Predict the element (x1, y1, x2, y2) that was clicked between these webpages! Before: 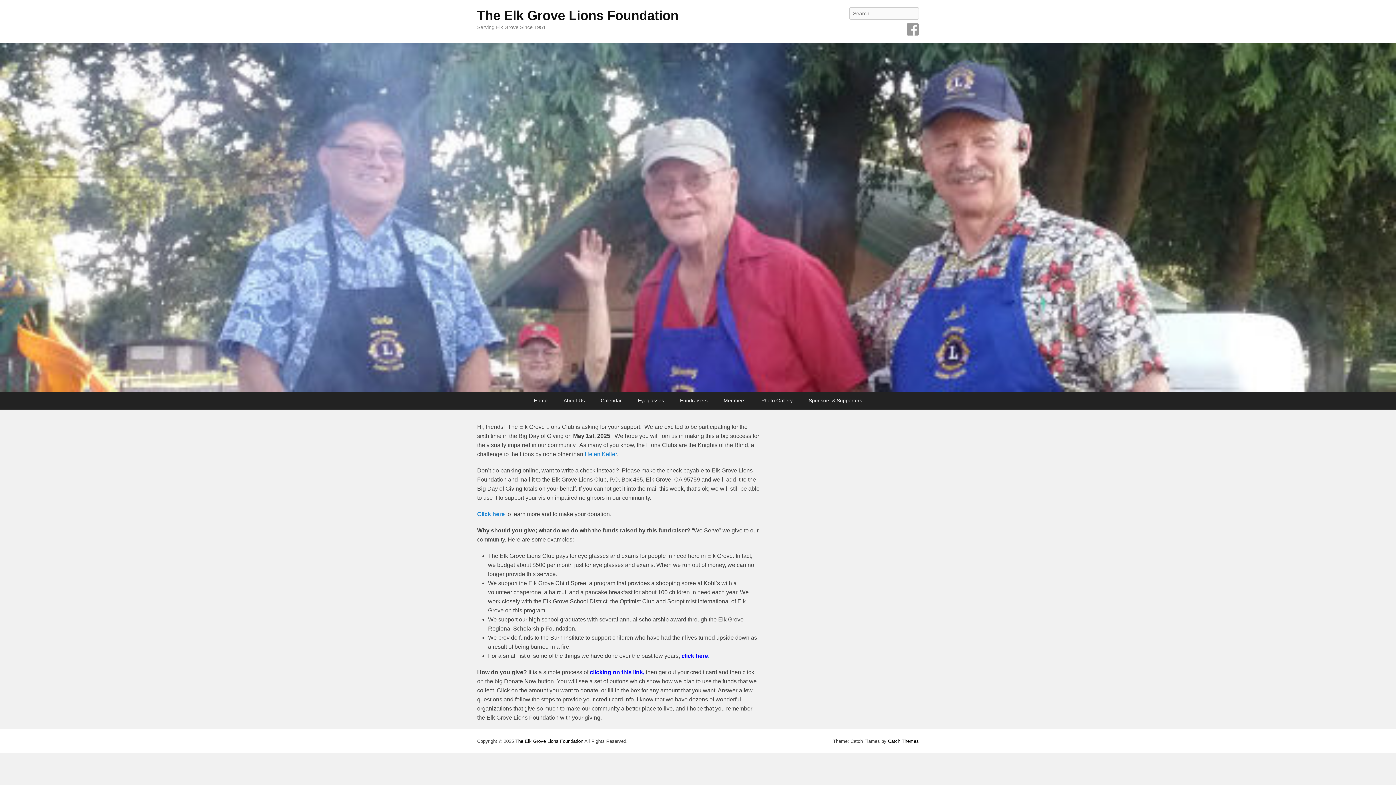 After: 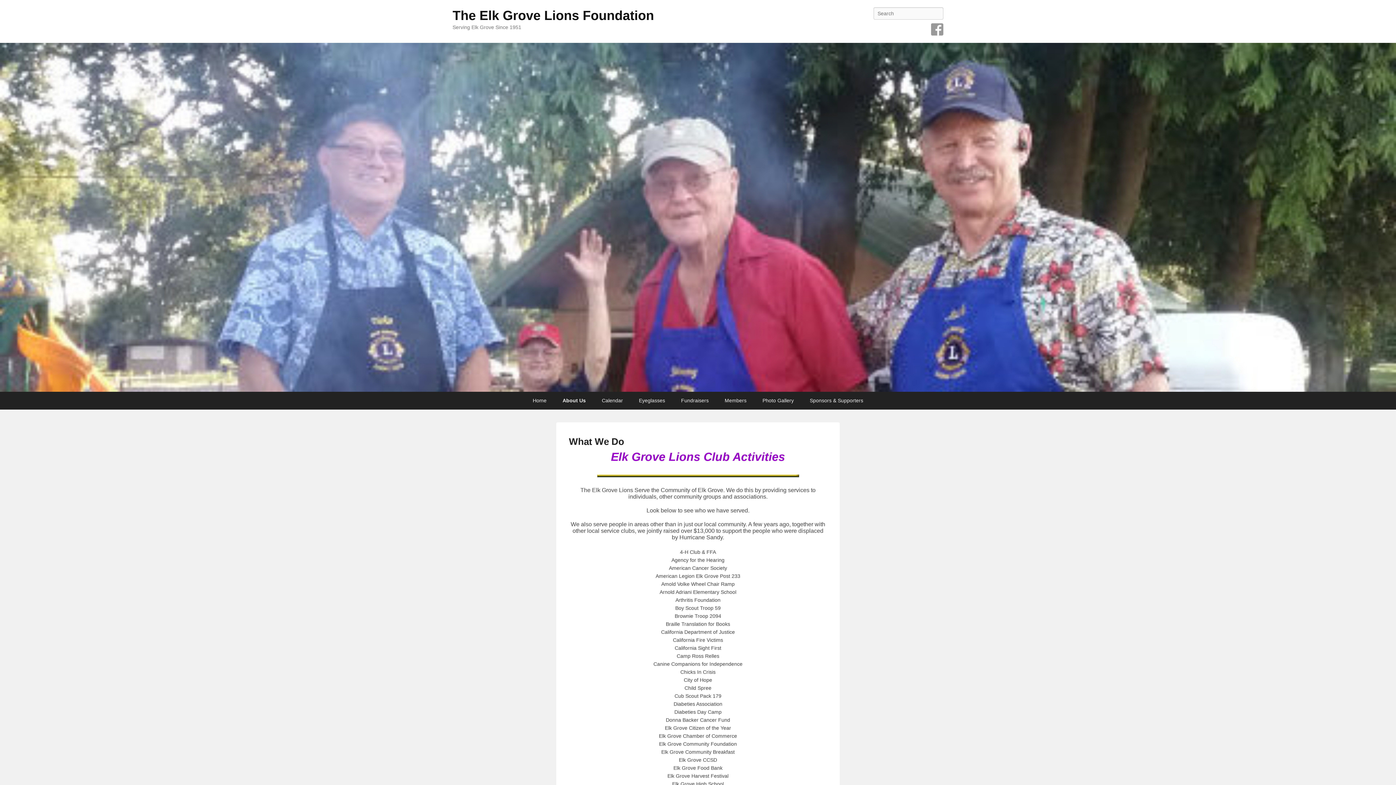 Action: bbox: (681, 653, 709, 659) label: click here.